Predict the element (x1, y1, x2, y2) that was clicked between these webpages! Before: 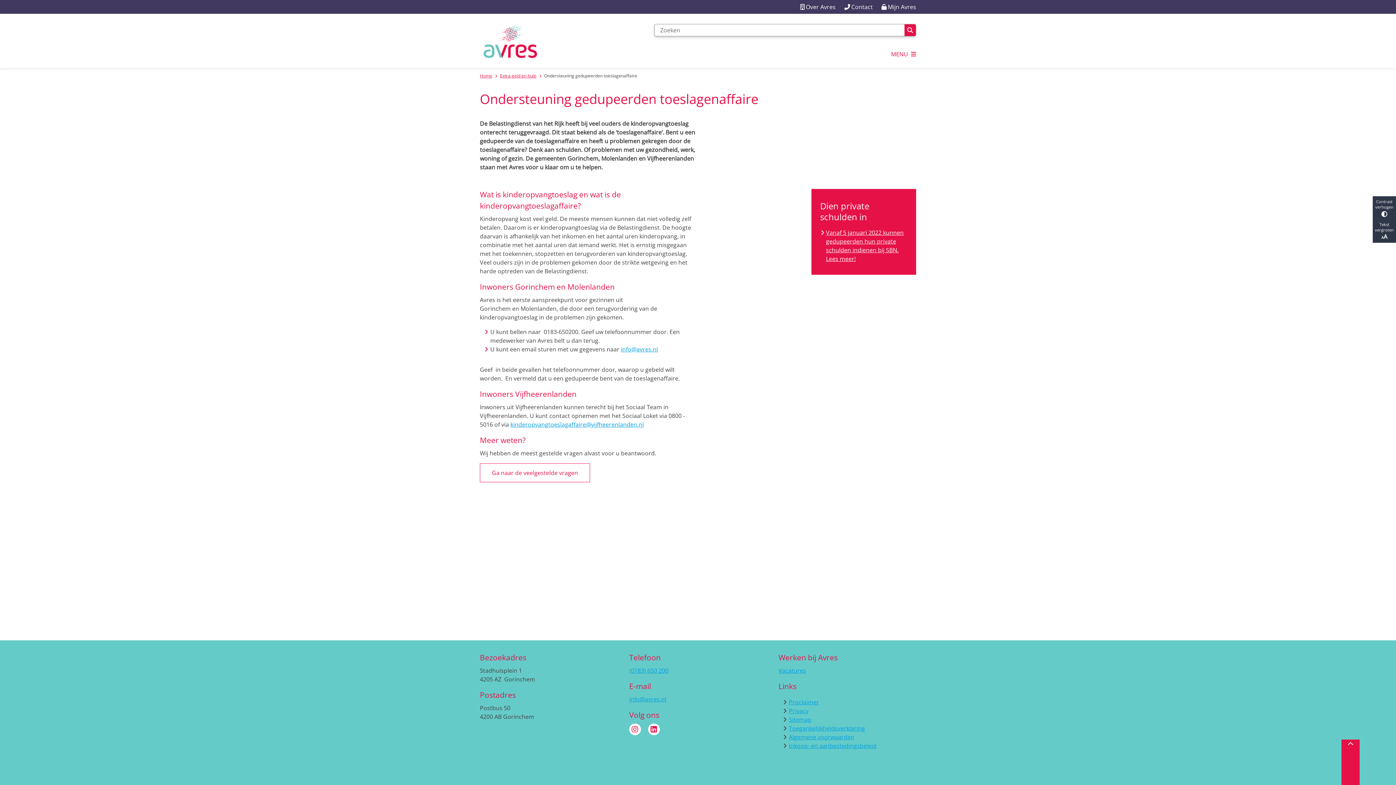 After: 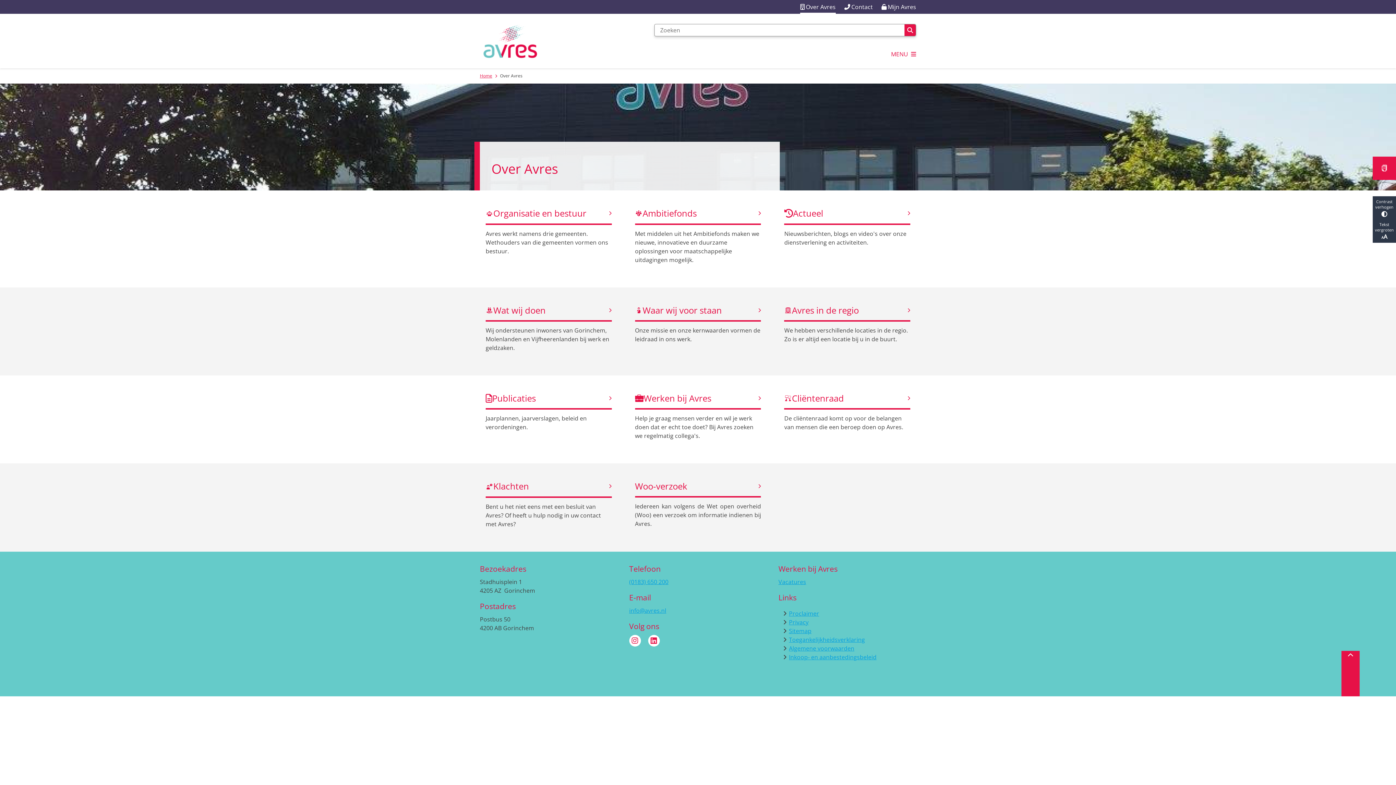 Action: bbox: (800, 1, 835, 13) label: Over Avres